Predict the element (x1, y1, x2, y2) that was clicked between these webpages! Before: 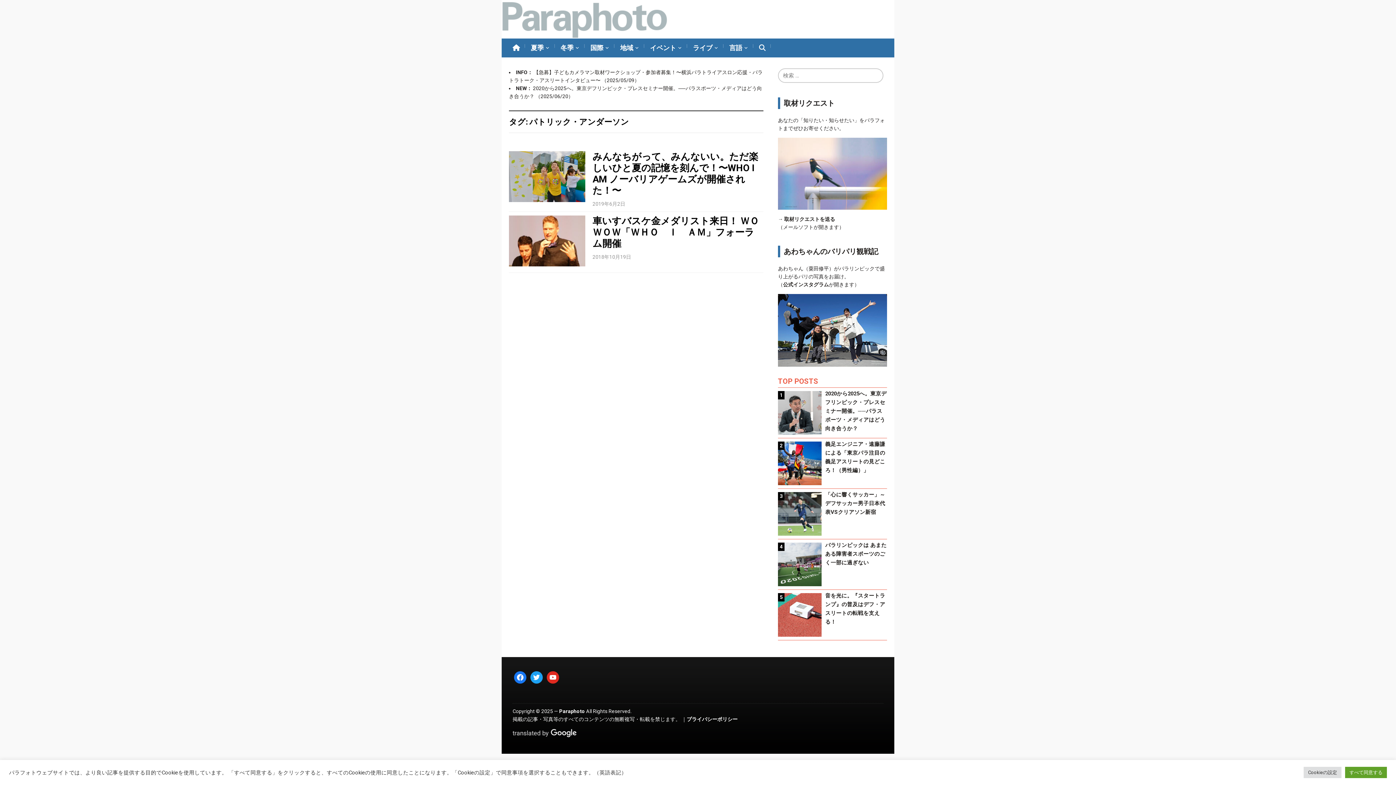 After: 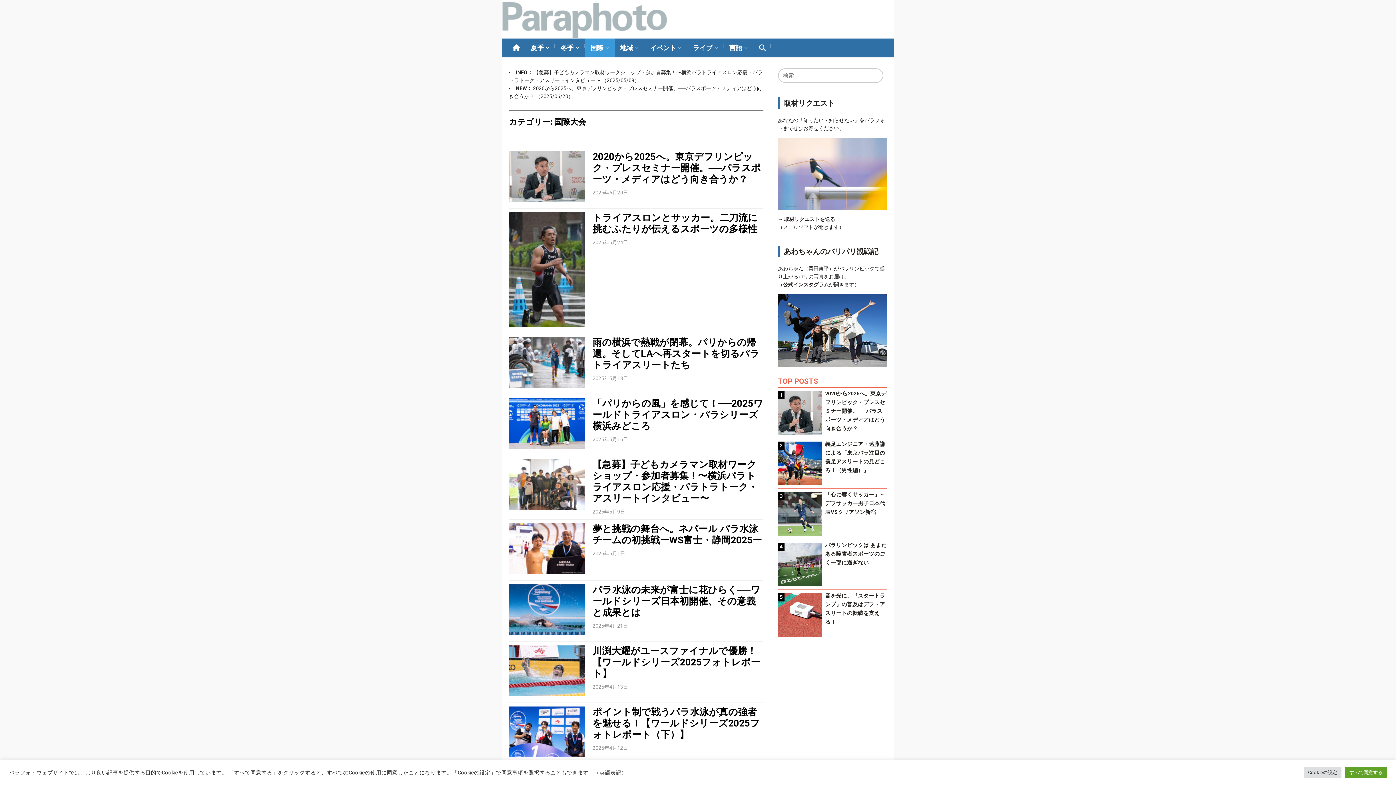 Action: label: 国際 bbox: (585, 38, 614, 57)